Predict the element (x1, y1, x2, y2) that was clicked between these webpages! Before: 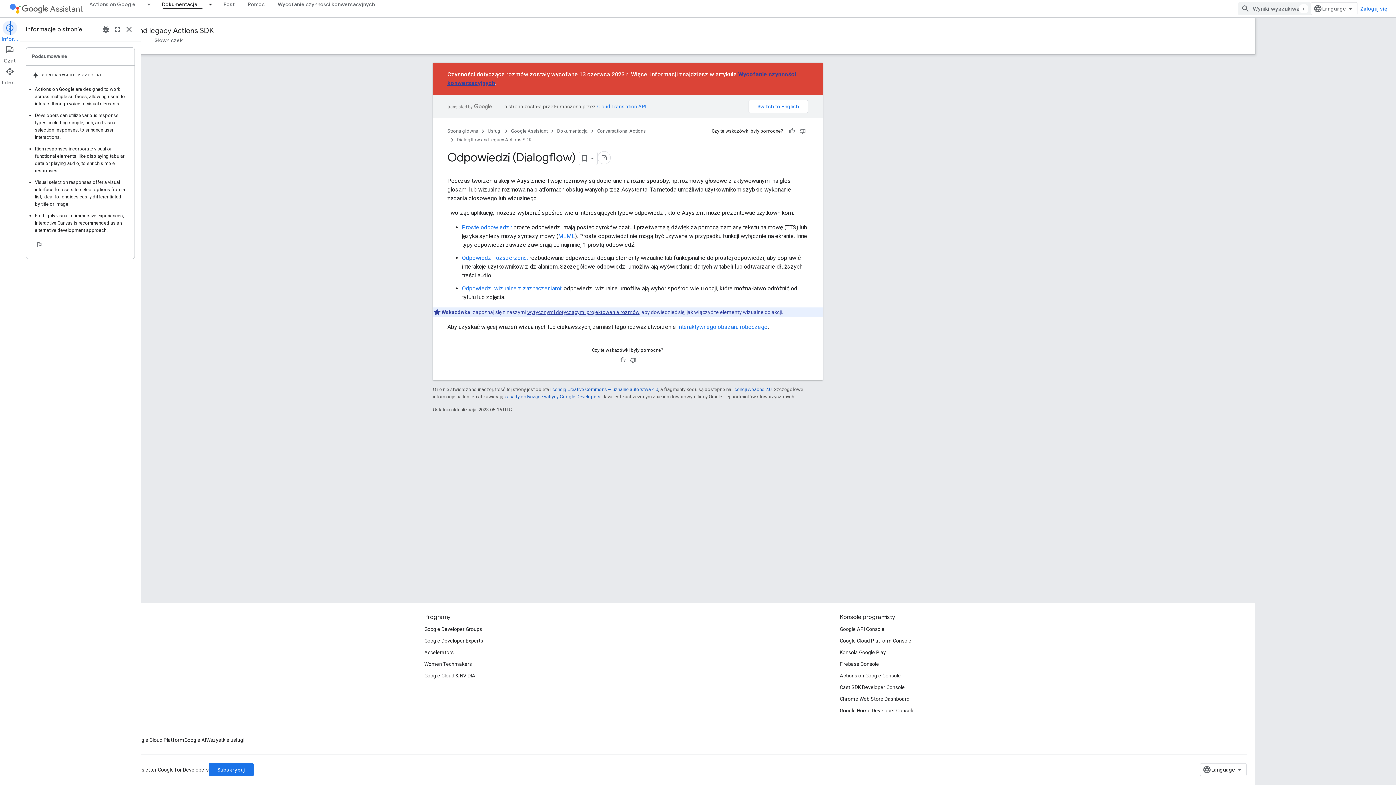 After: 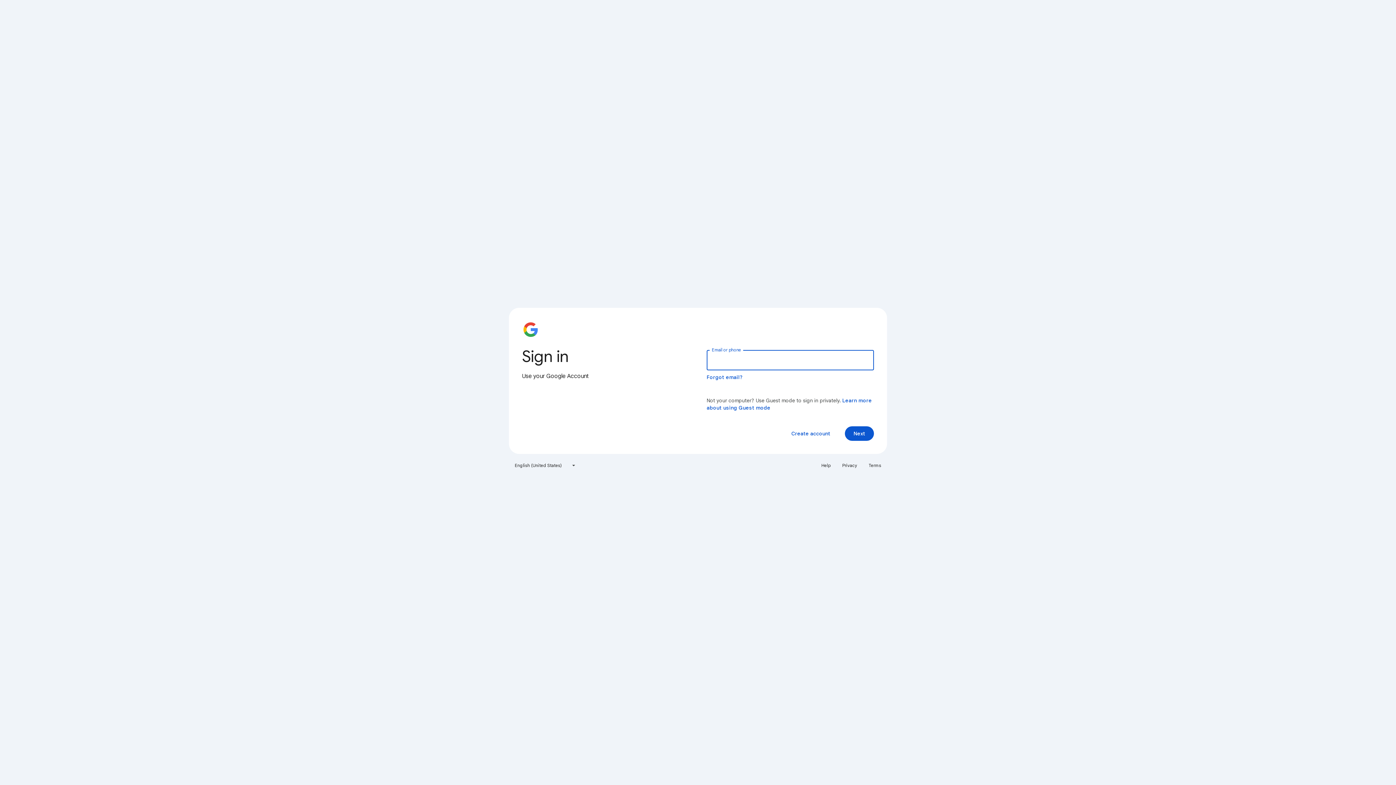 Action: label: Cast SDK Developer Console bbox: (840, 681, 905, 693)